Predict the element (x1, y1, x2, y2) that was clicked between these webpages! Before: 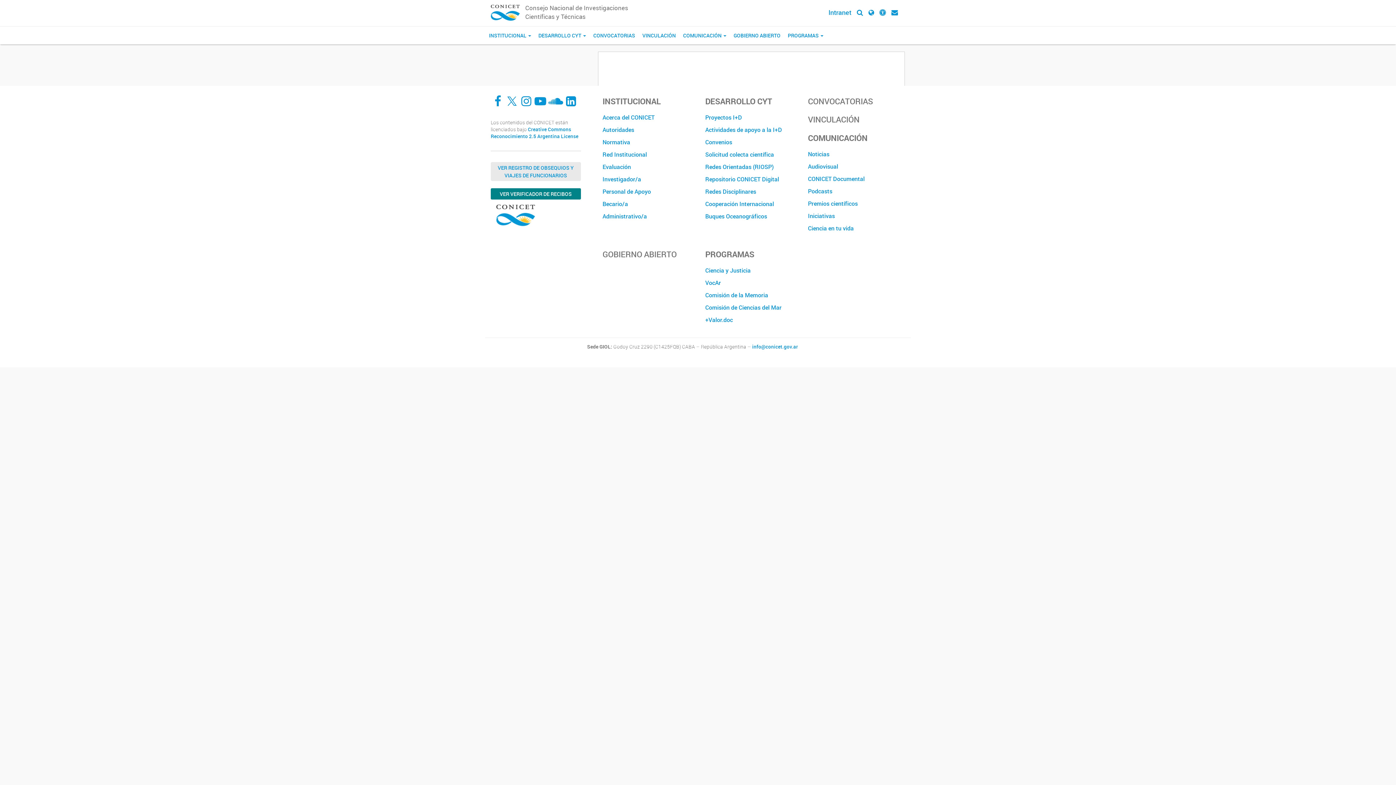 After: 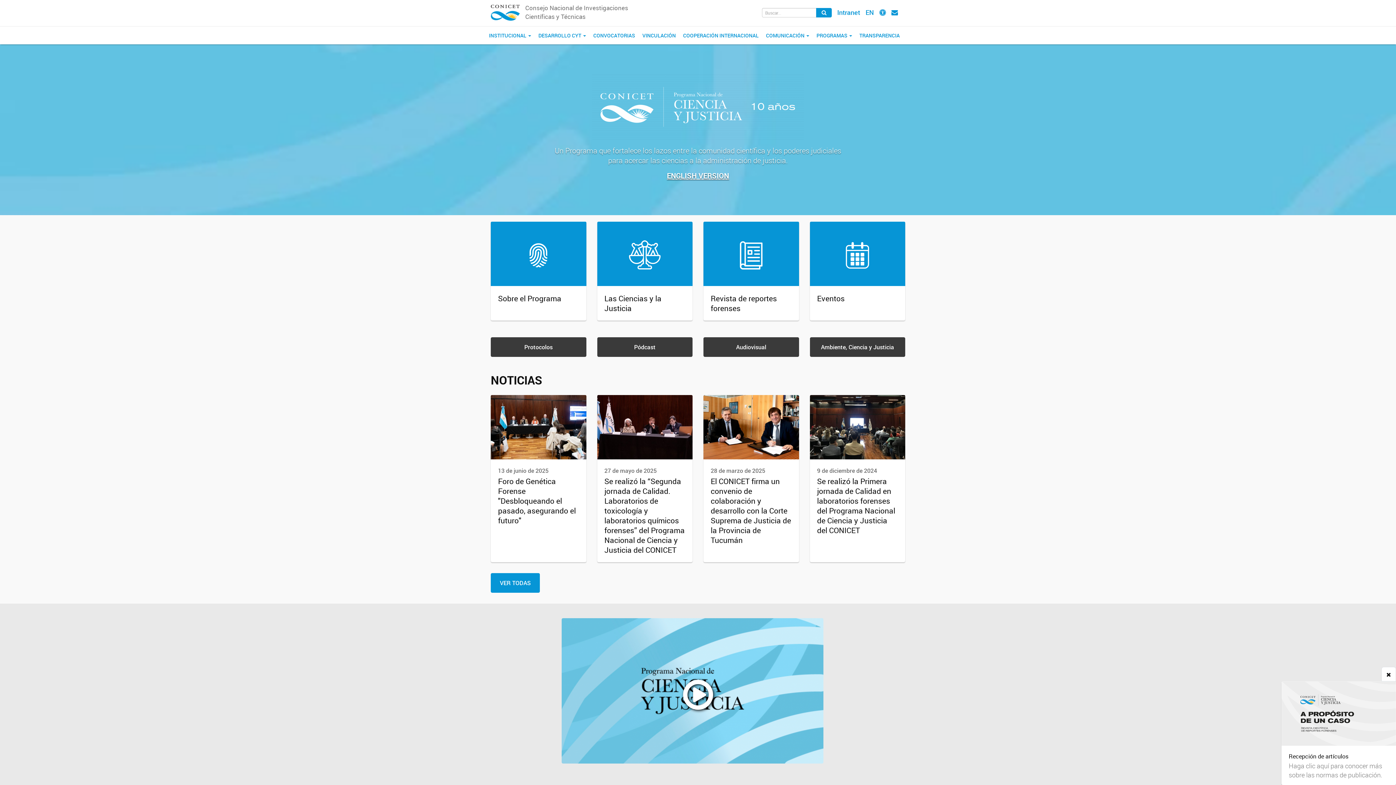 Action: label: Ciencia y Justicia bbox: (705, 264, 797, 276)